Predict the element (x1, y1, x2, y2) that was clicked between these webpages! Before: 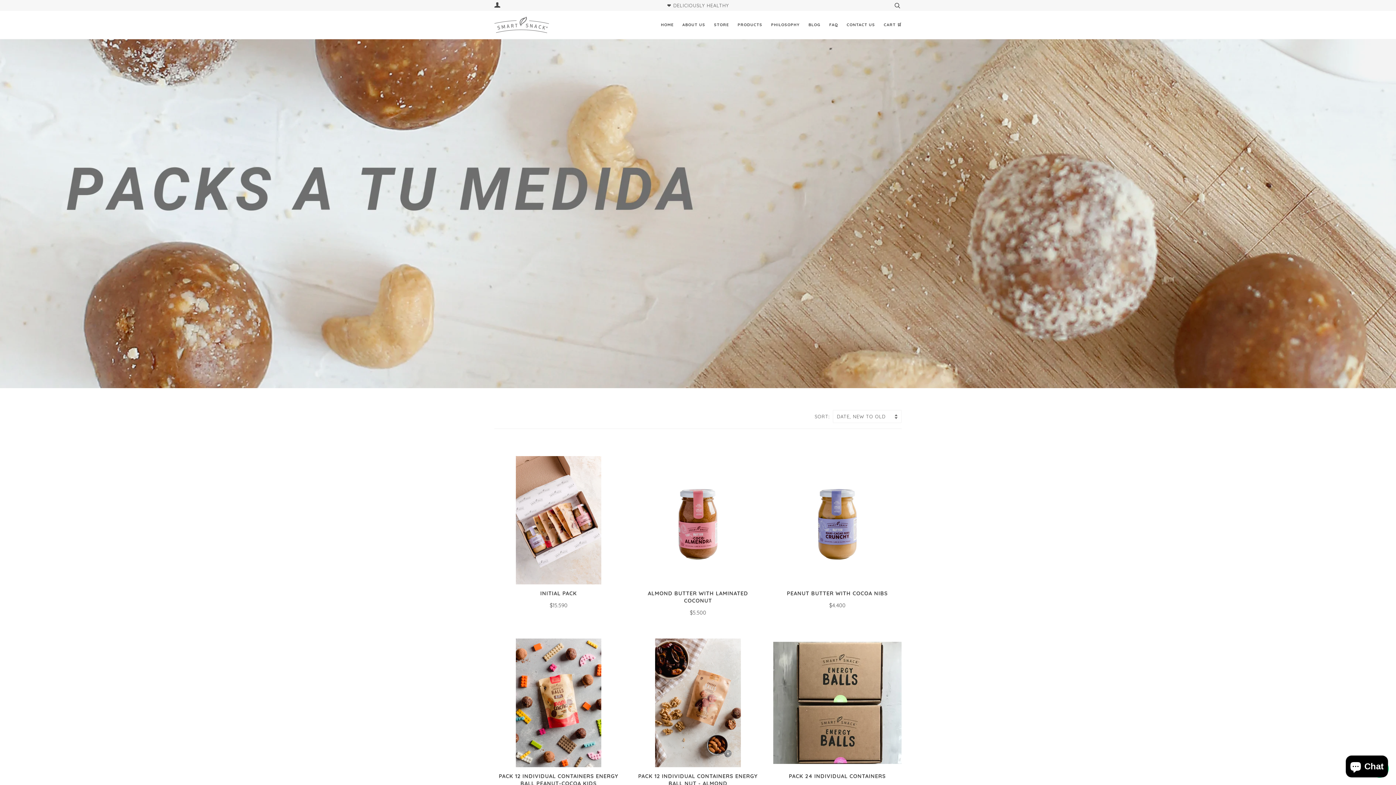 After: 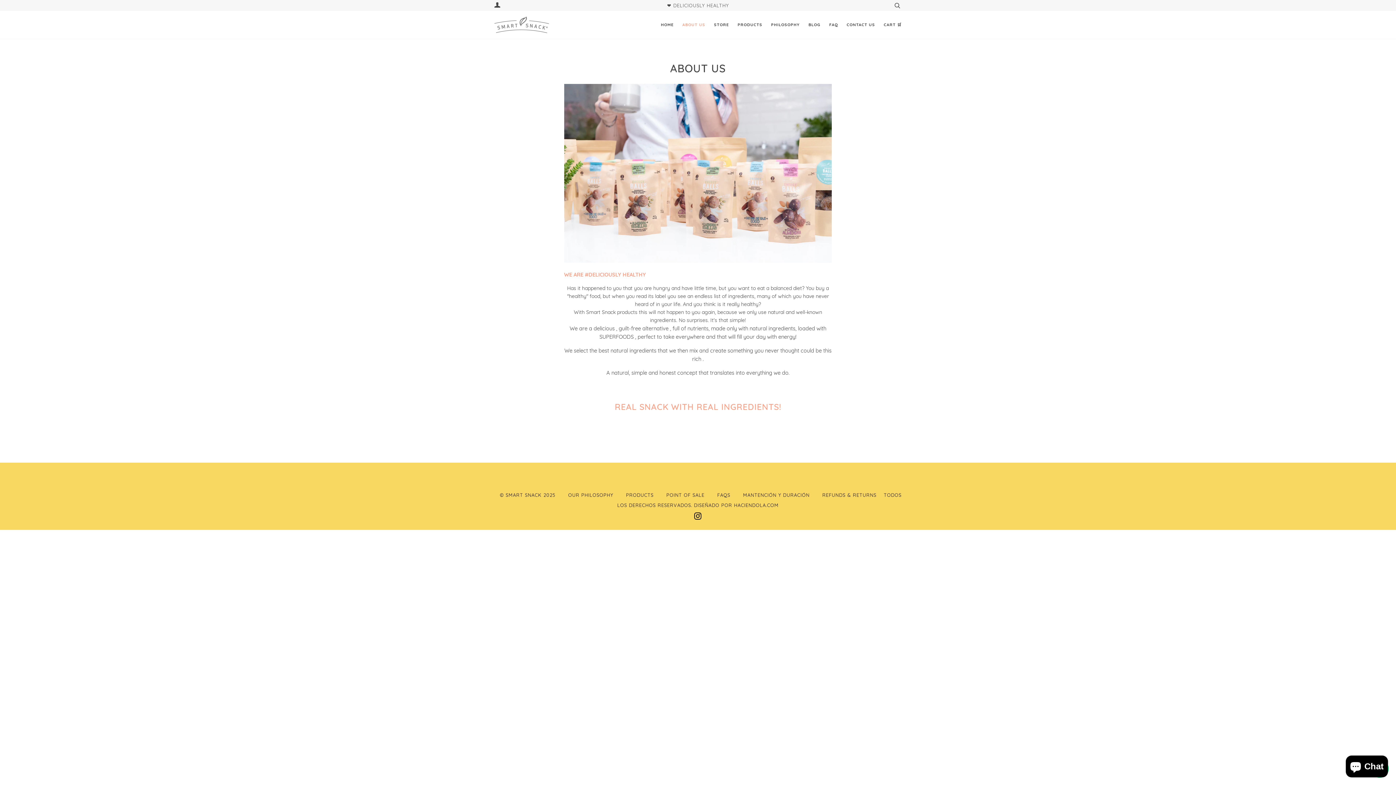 Action: bbox: (682, 10, 705, 38) label: ABOUT US